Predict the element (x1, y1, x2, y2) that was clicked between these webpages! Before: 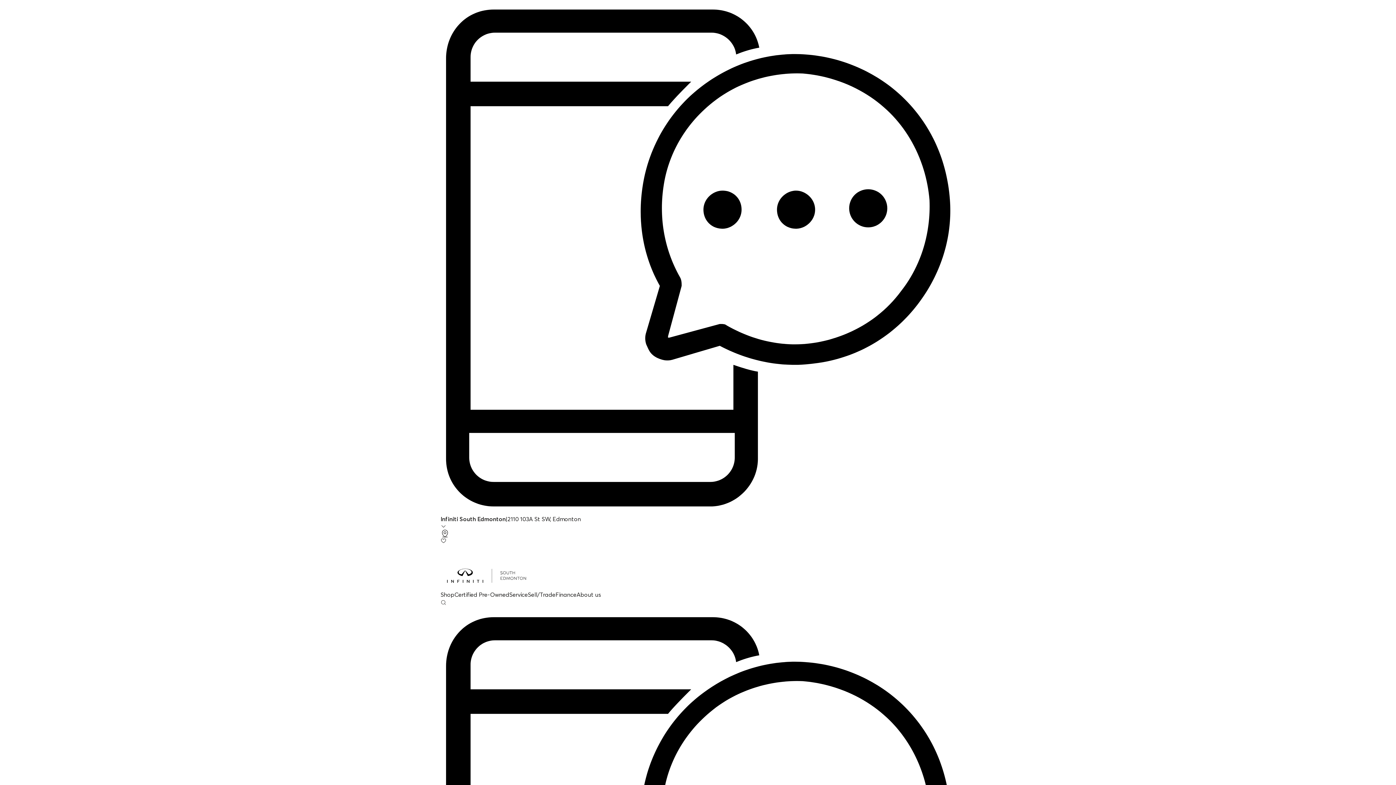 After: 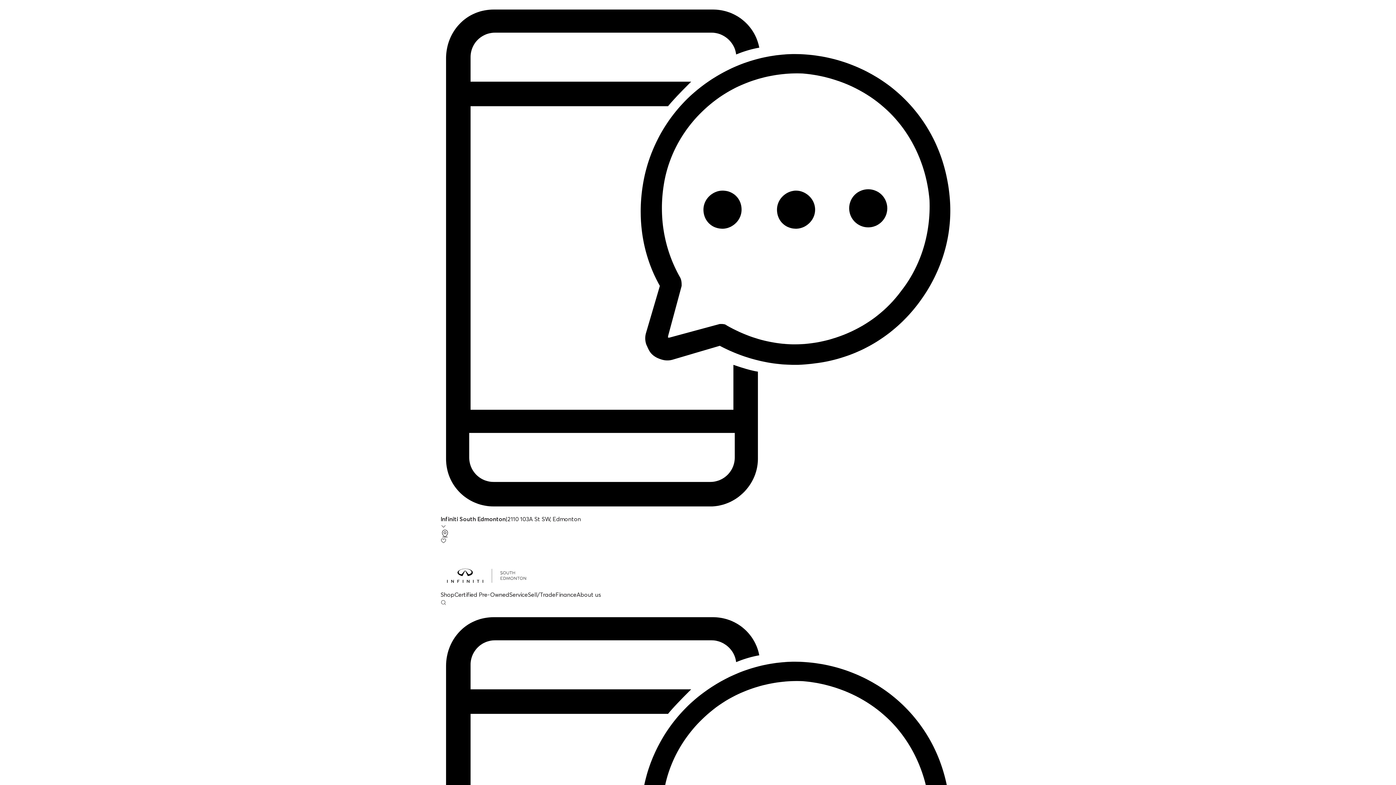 Action: bbox: (555, 591, 576, 598) label: Finance